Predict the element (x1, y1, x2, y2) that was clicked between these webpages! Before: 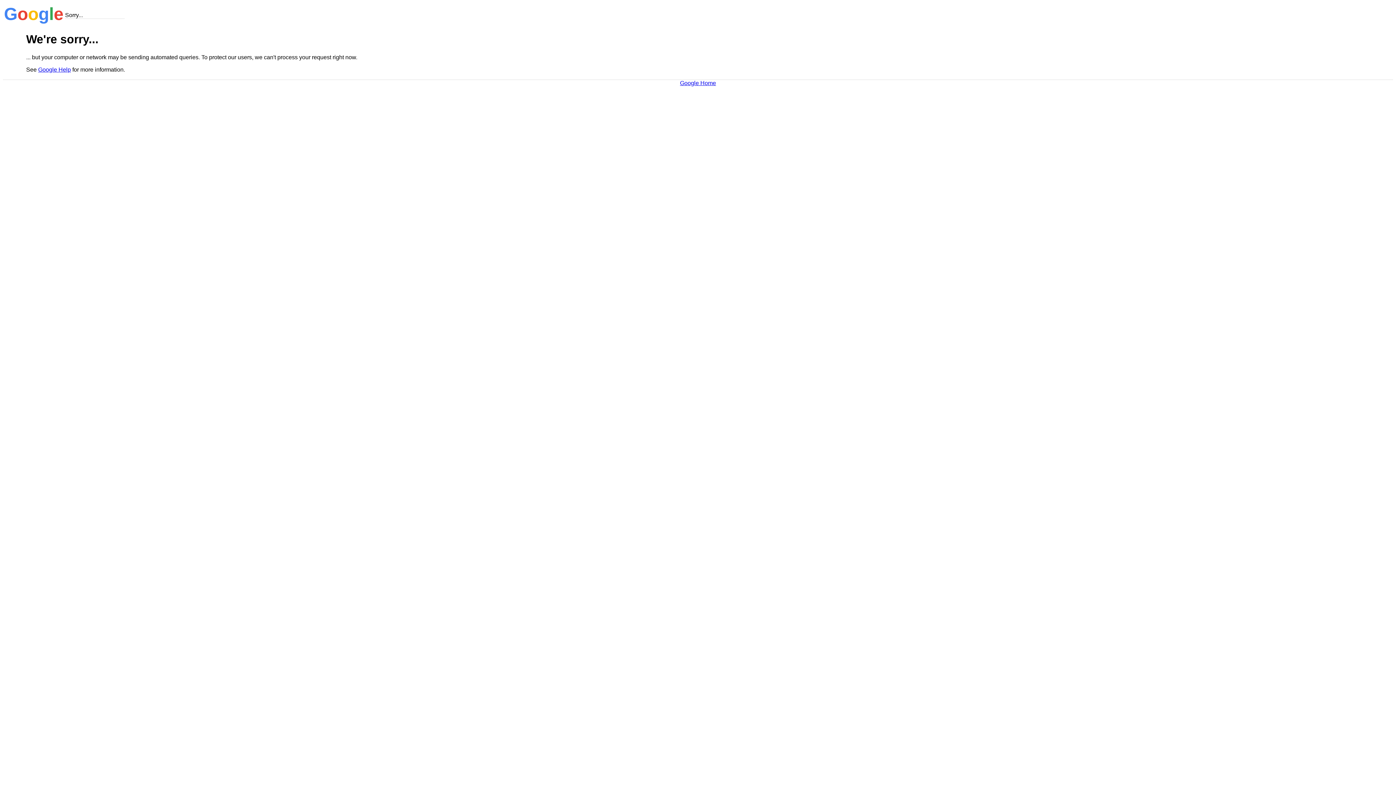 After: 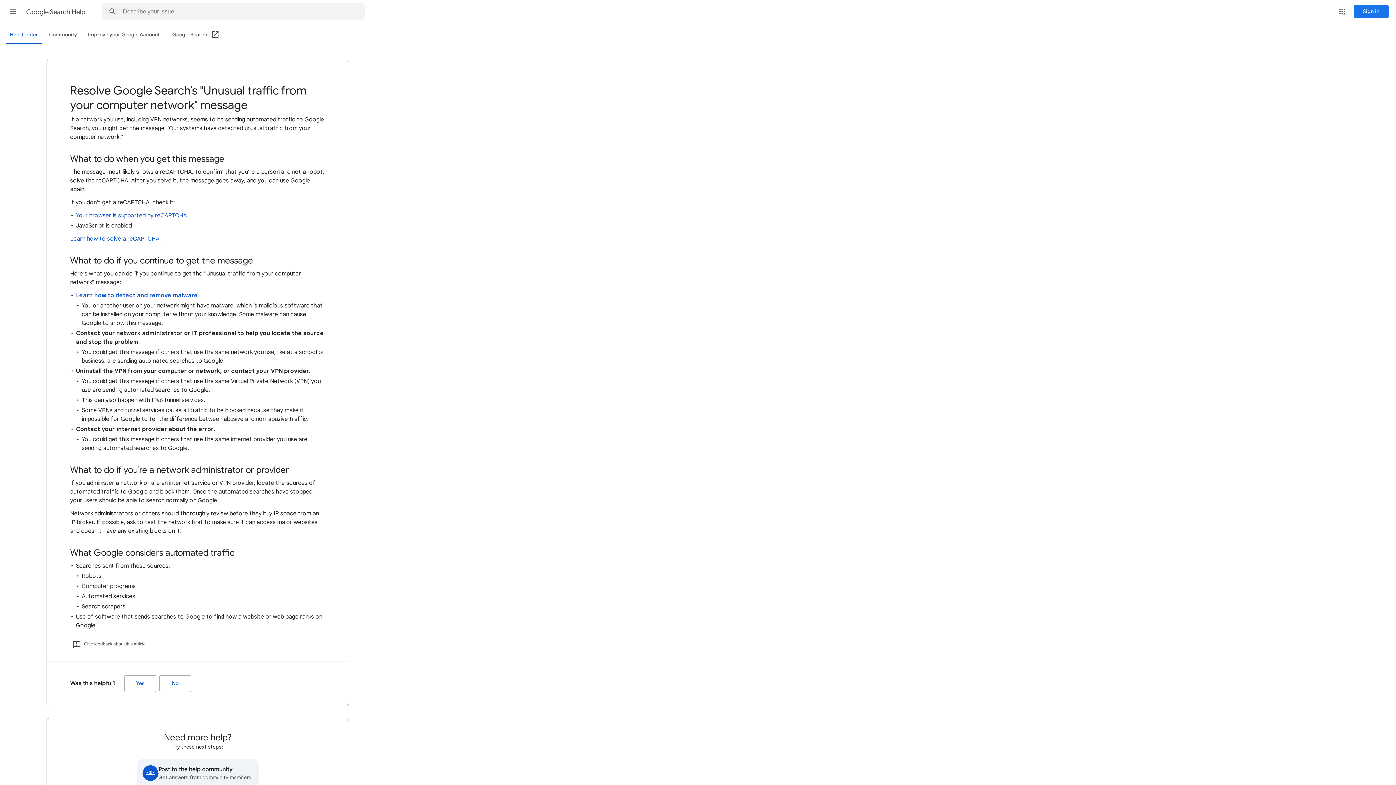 Action: bbox: (38, 66, 70, 72) label: Google Help